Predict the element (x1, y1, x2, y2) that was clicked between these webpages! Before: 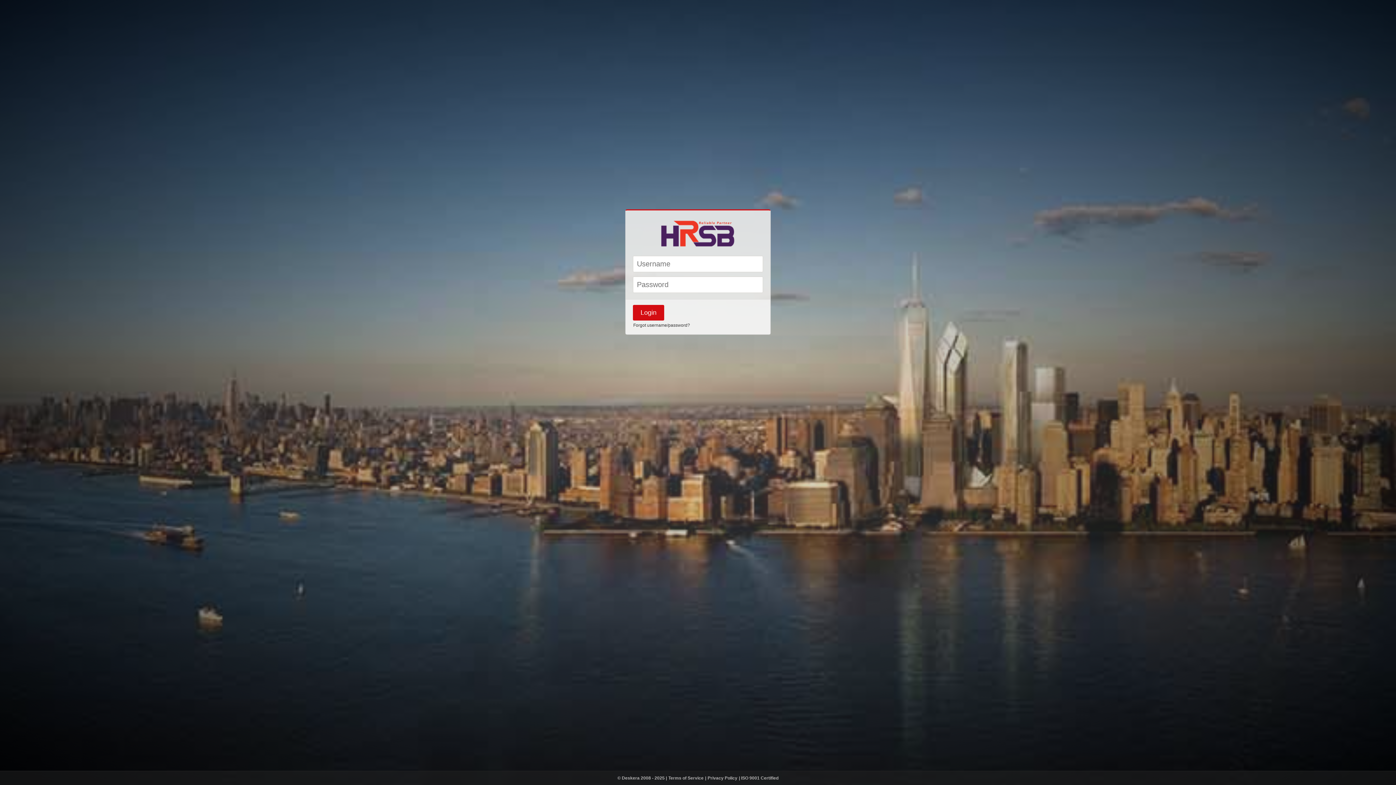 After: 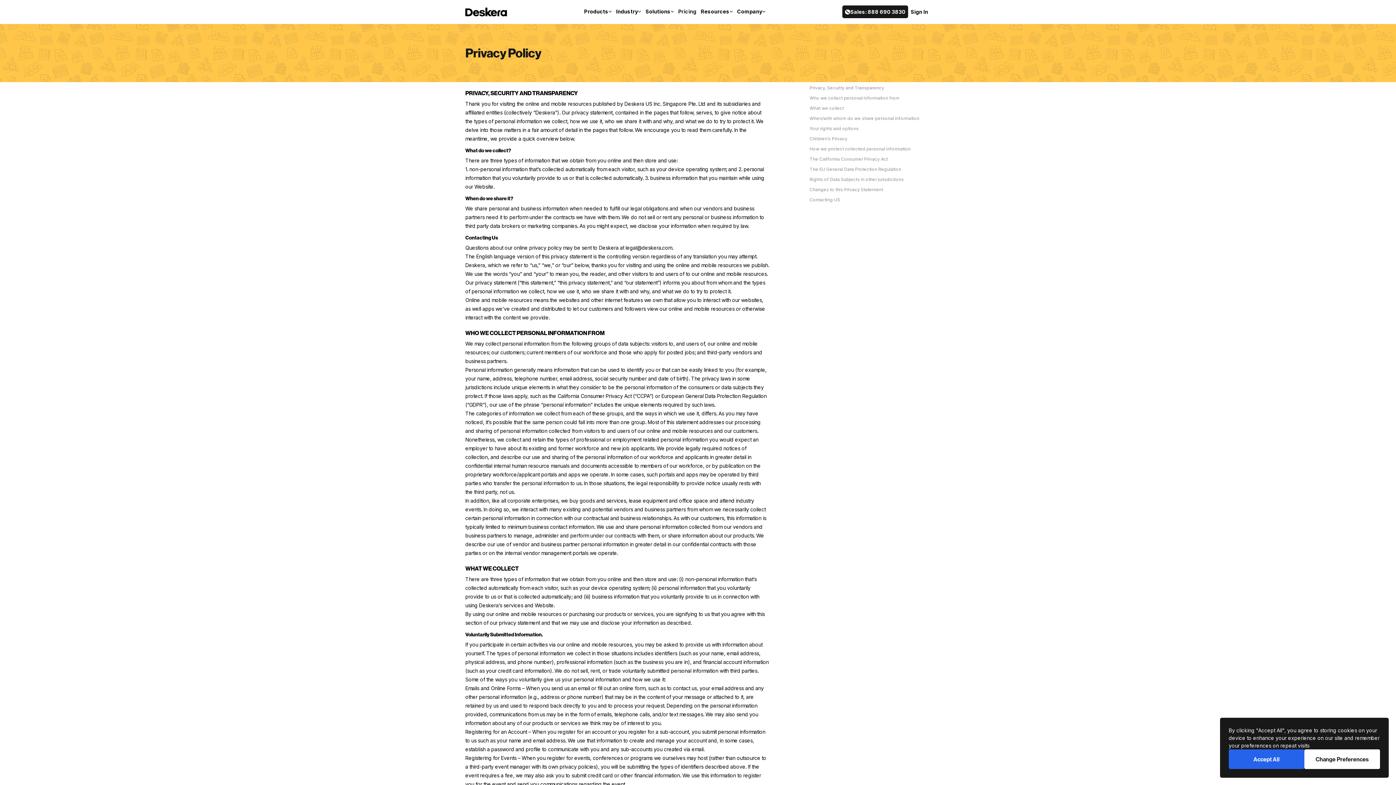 Action: bbox: (707, 775, 739, 781) label: Privacy Policy 